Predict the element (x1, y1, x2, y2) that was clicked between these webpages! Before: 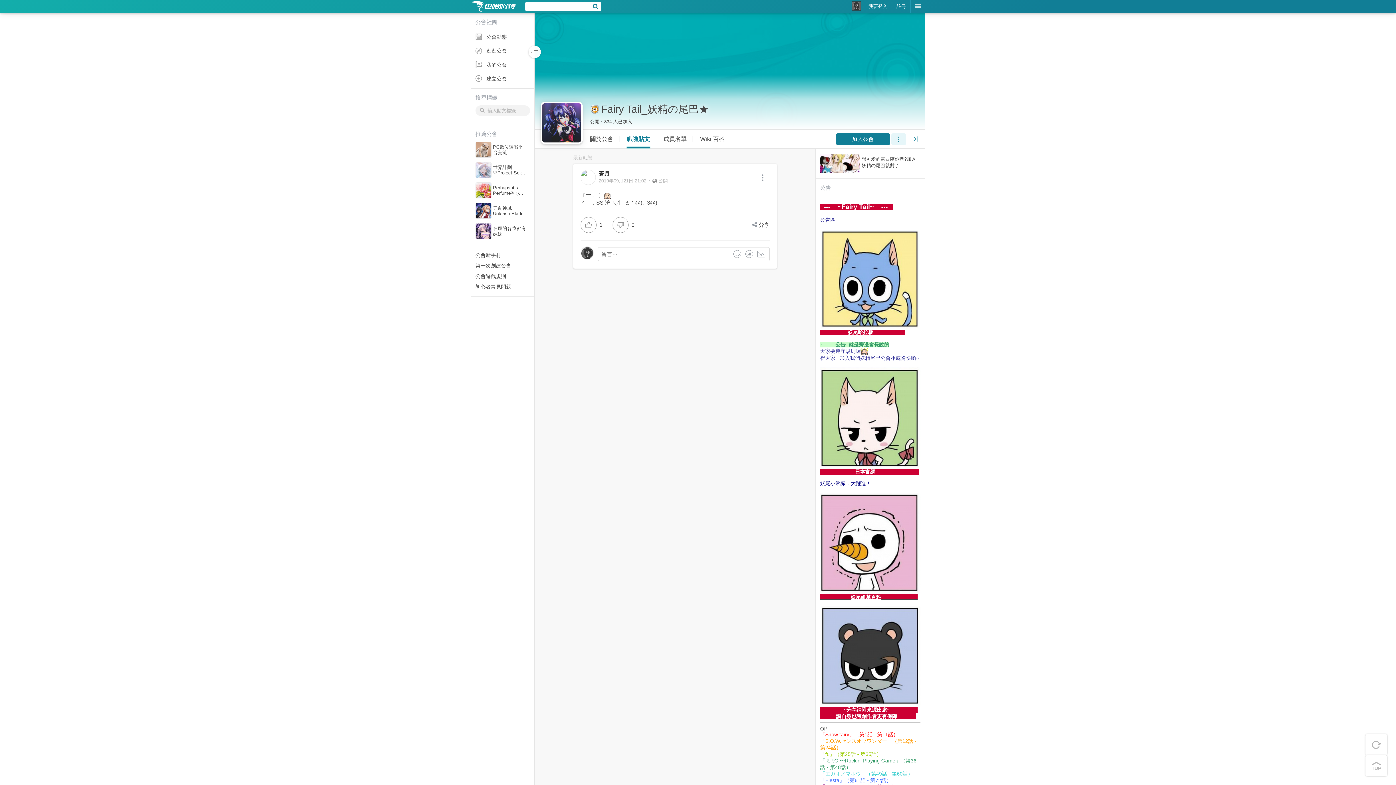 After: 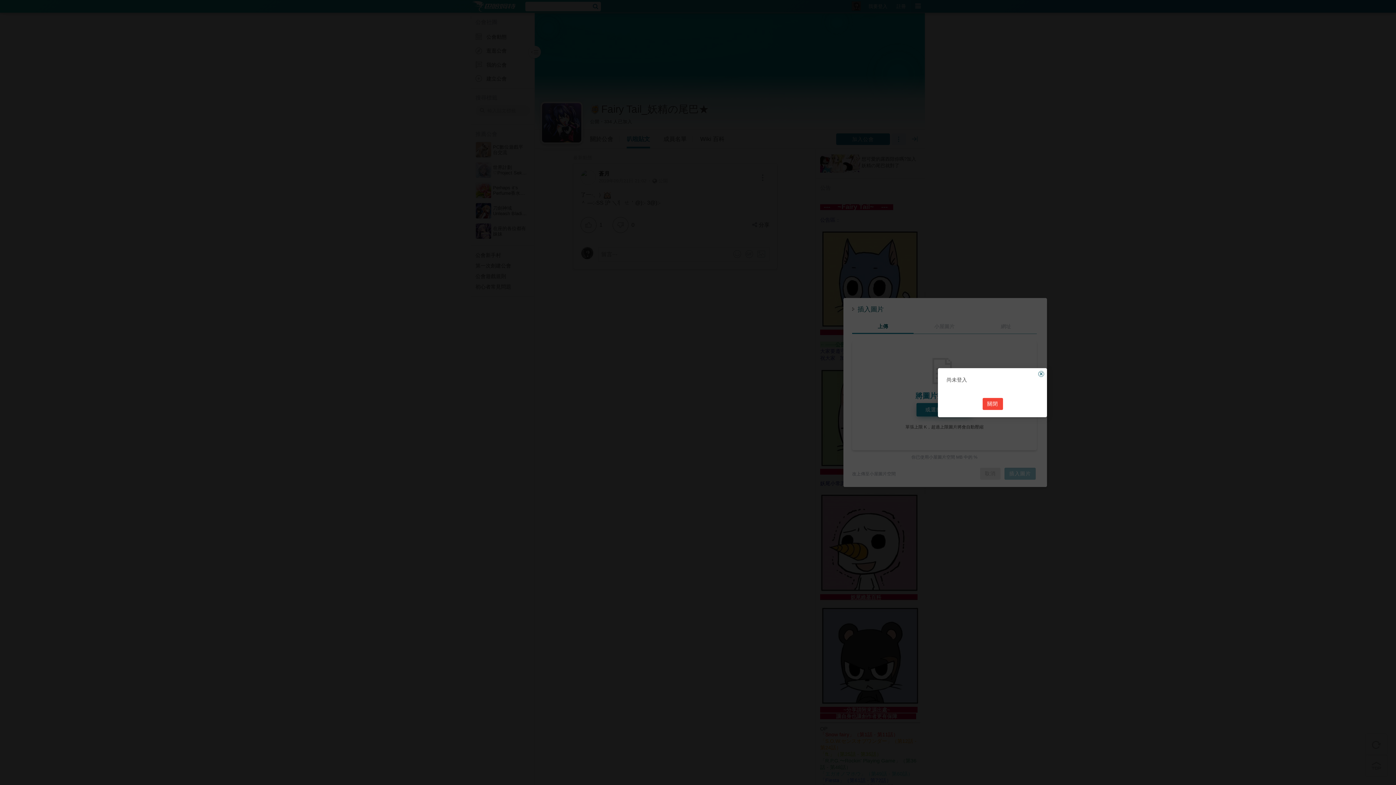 Action: bbox: (757, 249, 765, 258)